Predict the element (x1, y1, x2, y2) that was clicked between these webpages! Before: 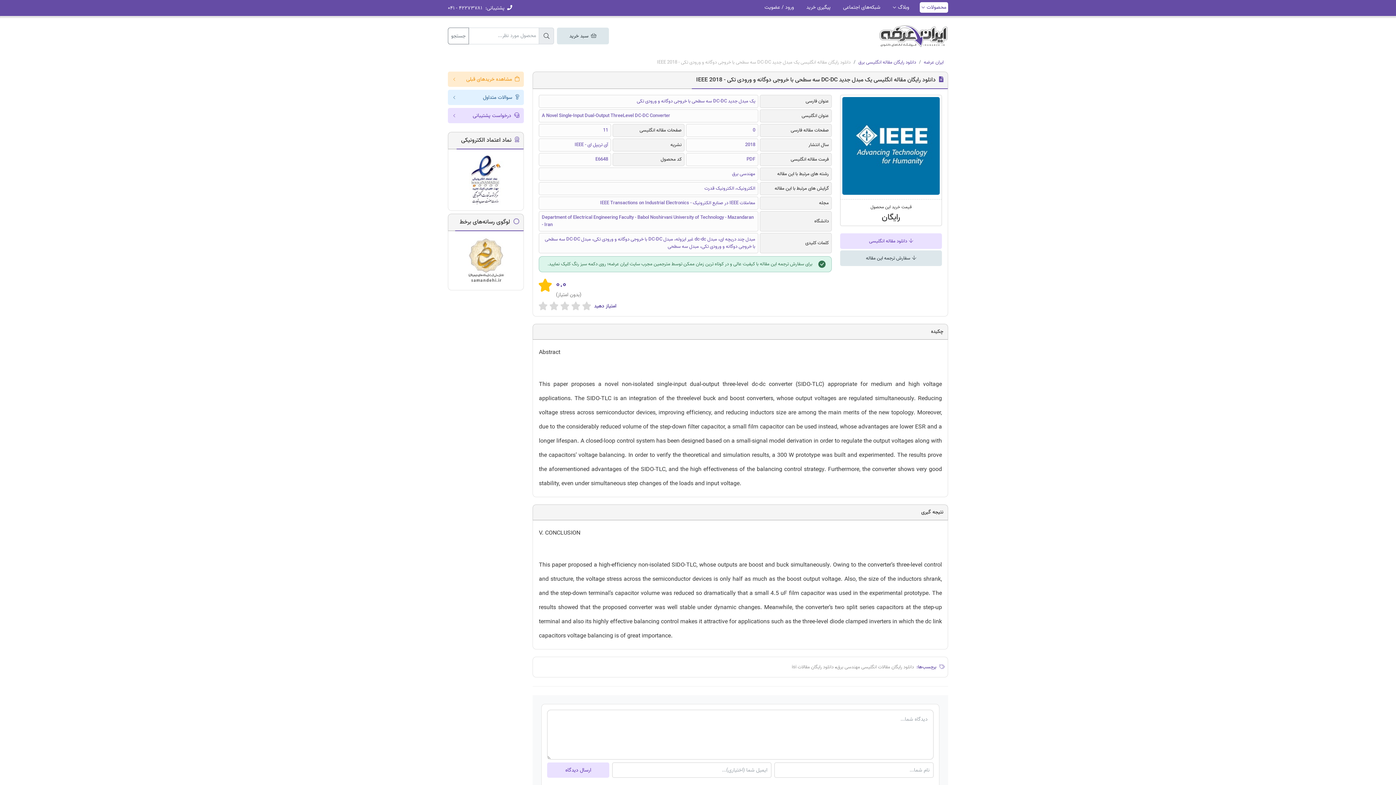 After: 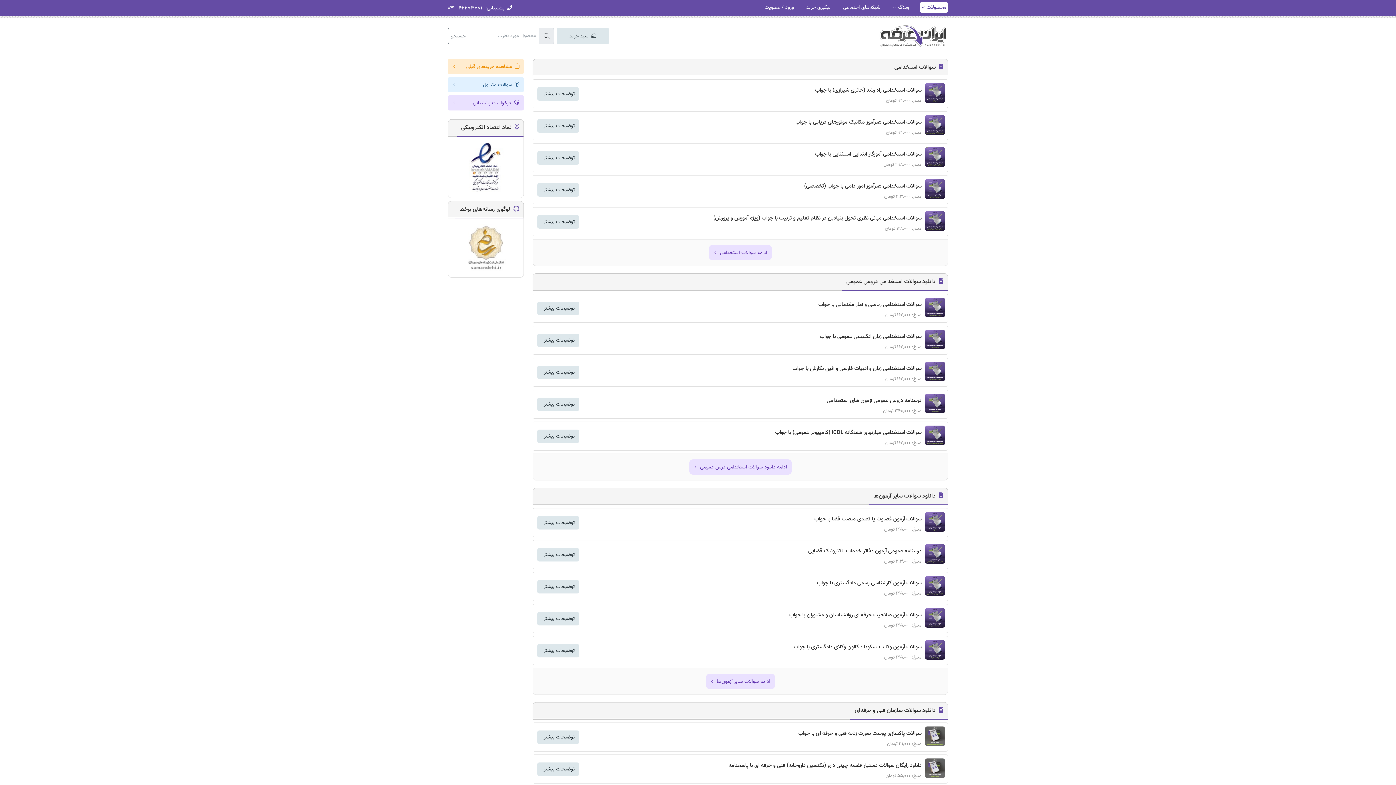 Action: label: ایران عرضه bbox: (924, 58, 944, 66)